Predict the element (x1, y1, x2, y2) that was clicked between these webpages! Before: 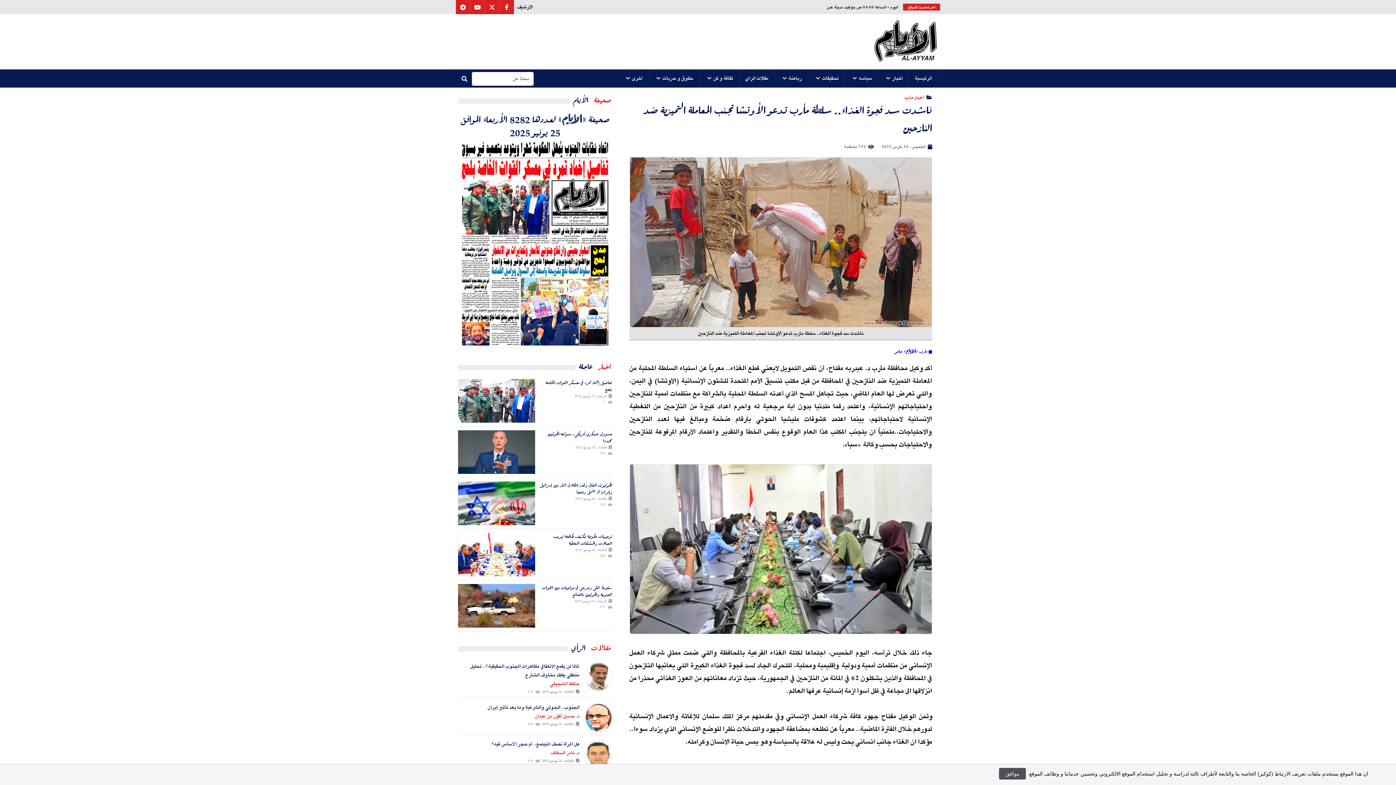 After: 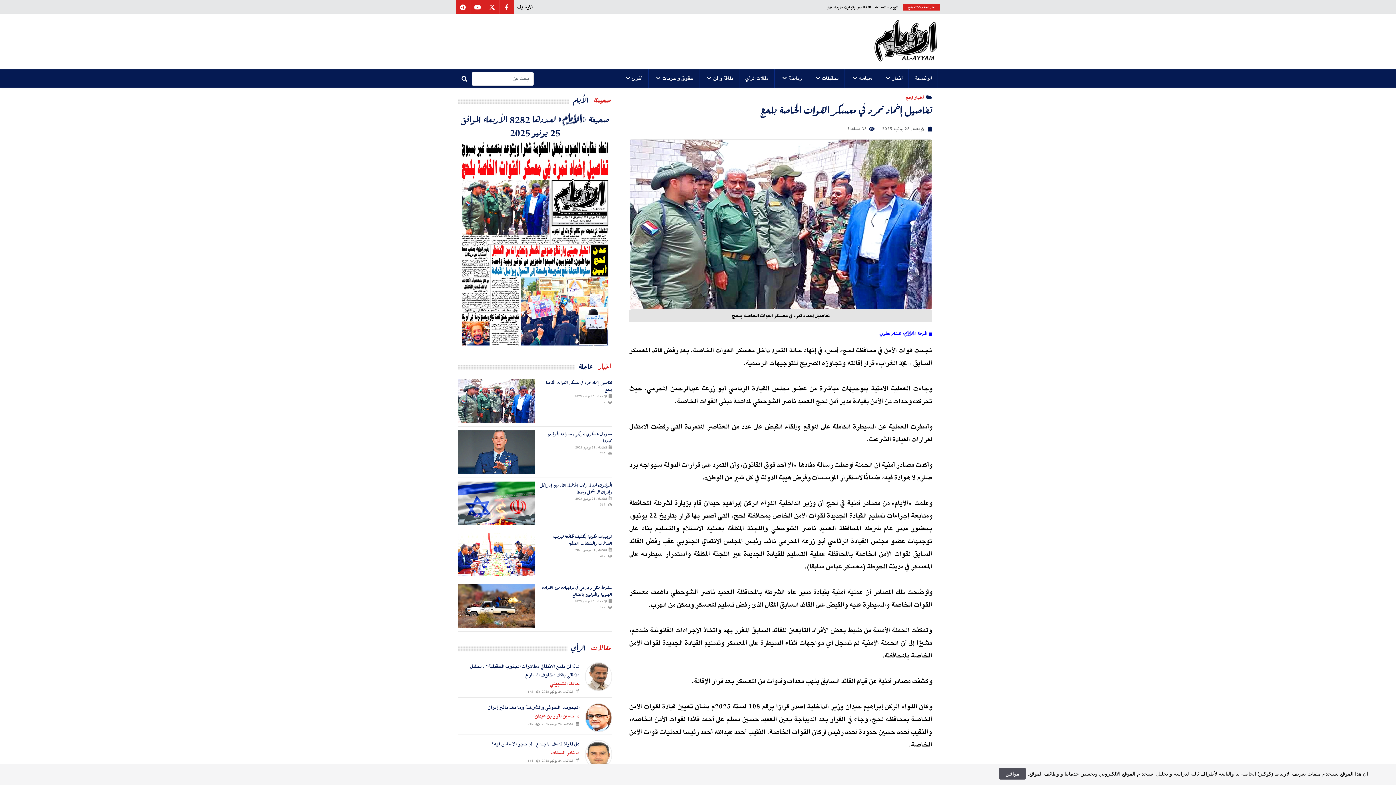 Action: bbox: (458, 379, 535, 423)